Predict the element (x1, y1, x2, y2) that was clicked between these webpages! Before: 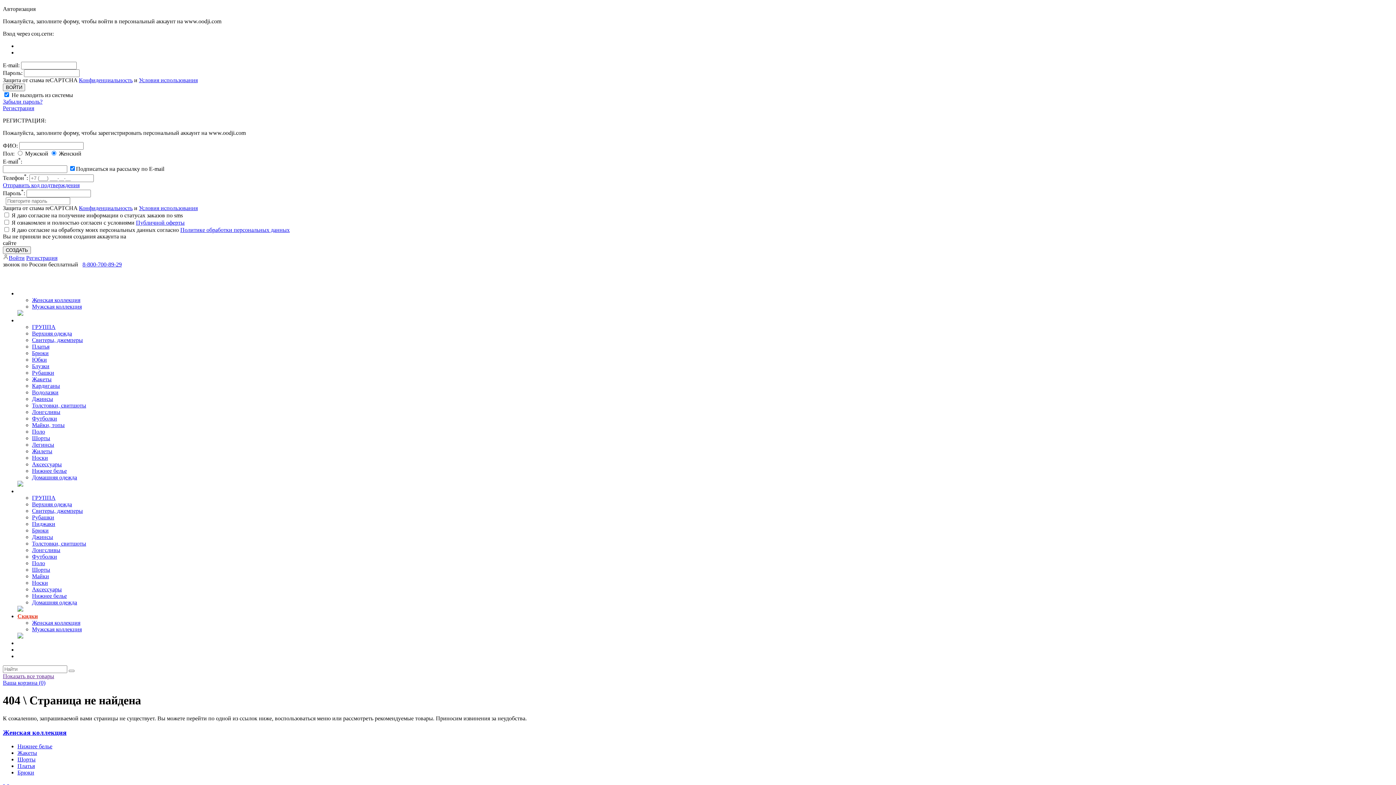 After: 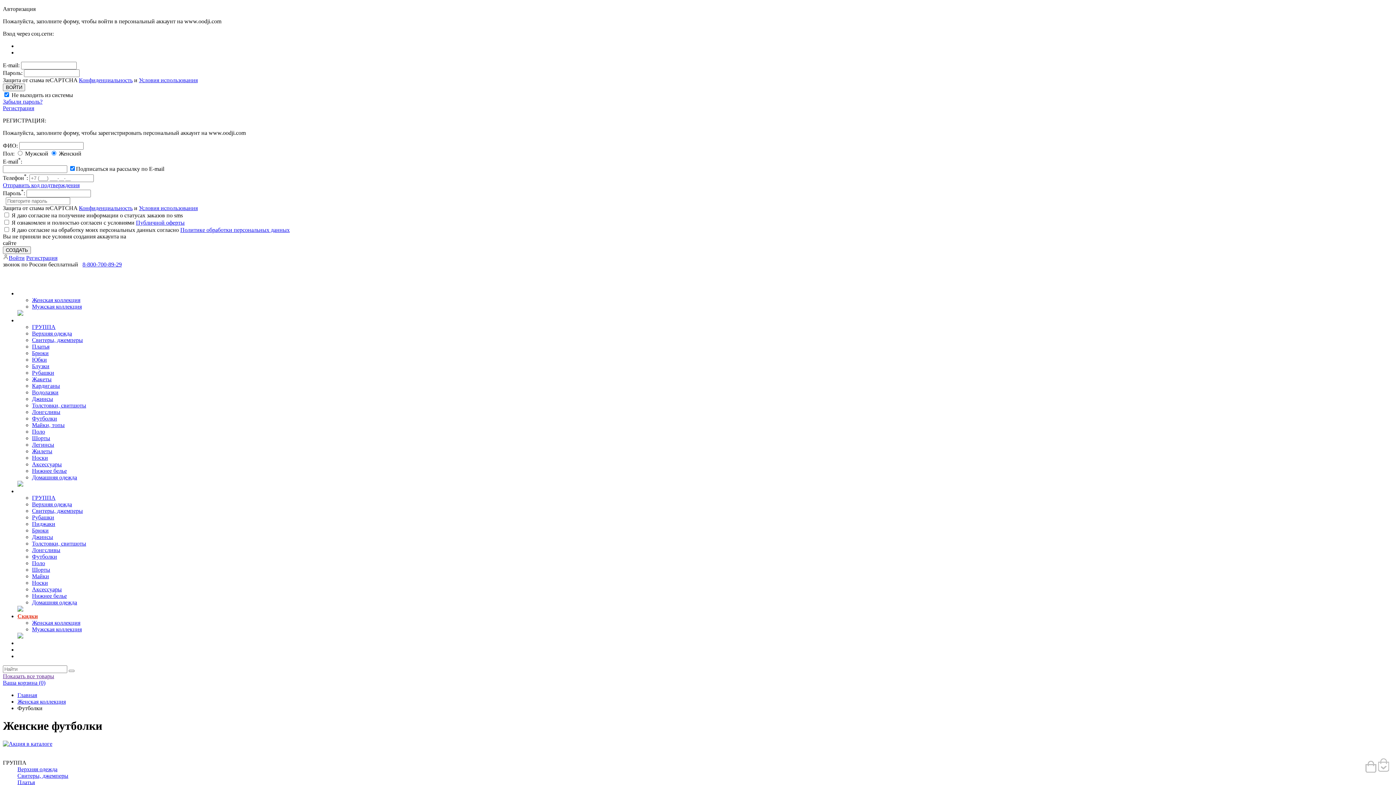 Action: bbox: (32, 415, 57, 421) label: Футболки